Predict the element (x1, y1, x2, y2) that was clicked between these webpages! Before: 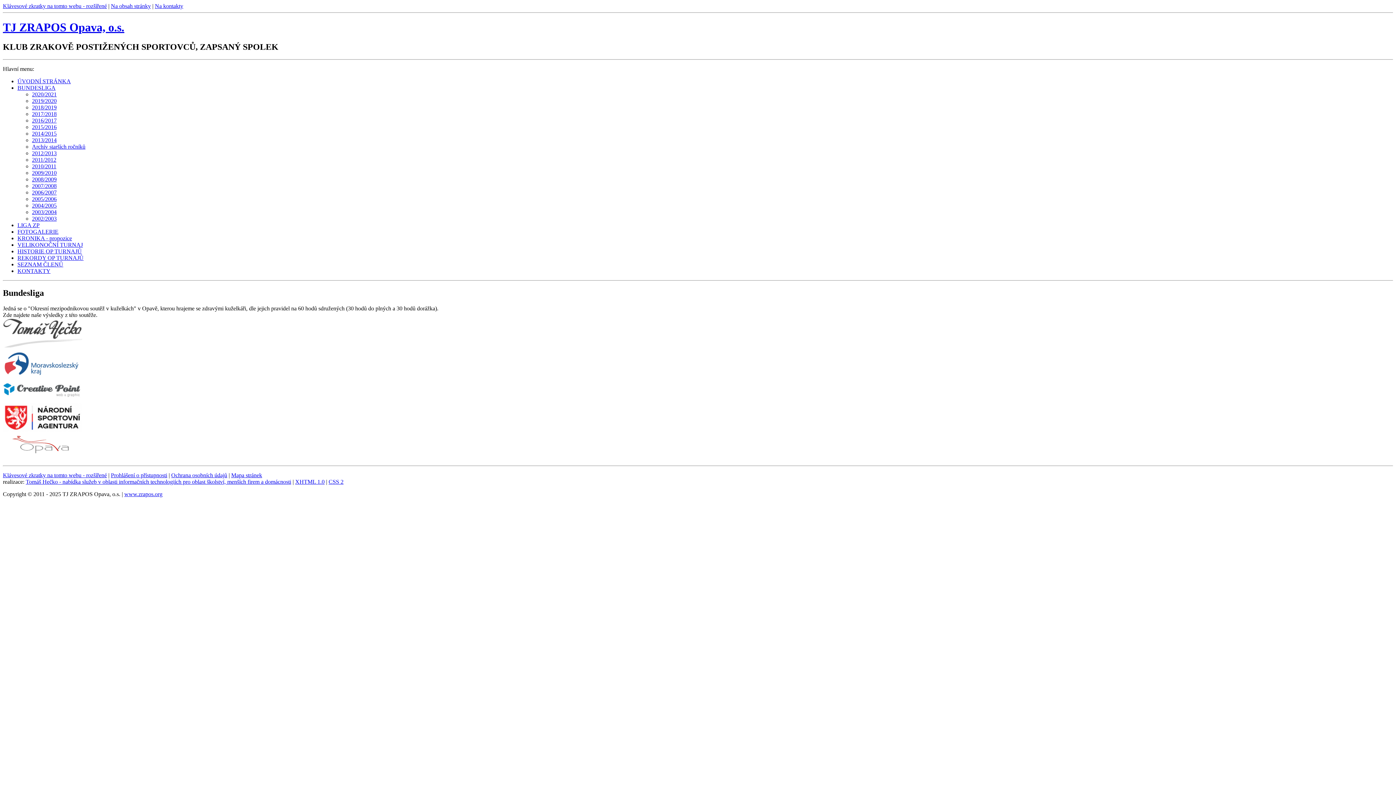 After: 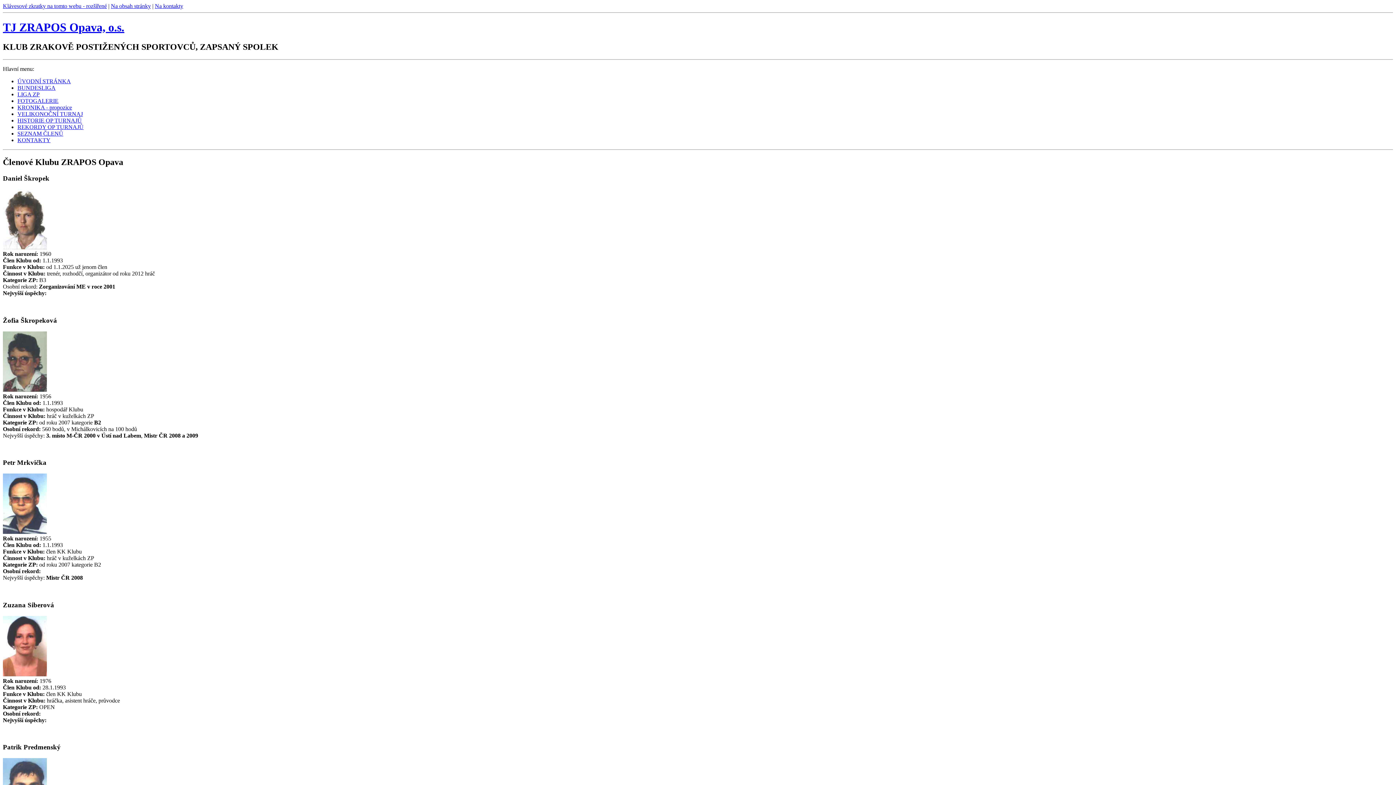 Action: bbox: (17, 261, 63, 267) label: SEZNAM ČLENŮ